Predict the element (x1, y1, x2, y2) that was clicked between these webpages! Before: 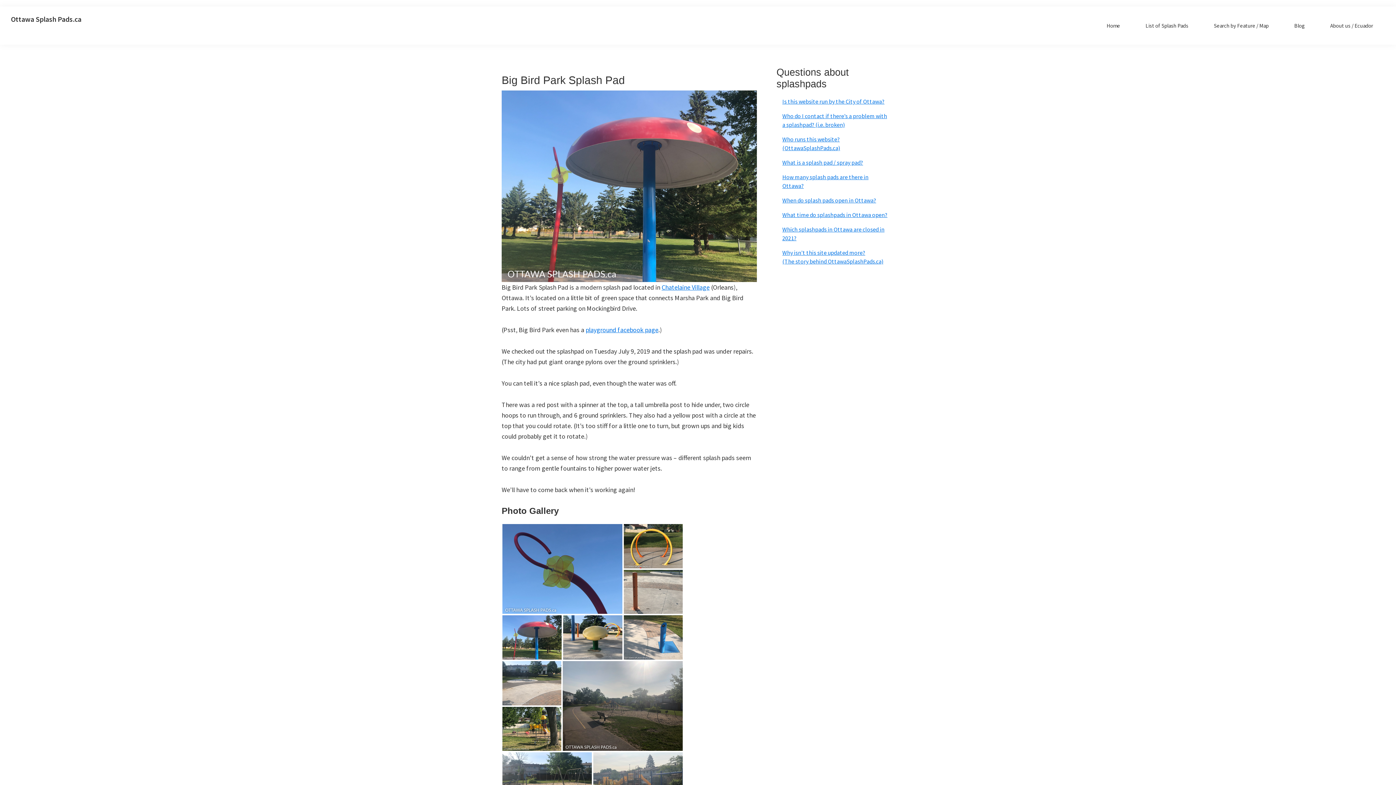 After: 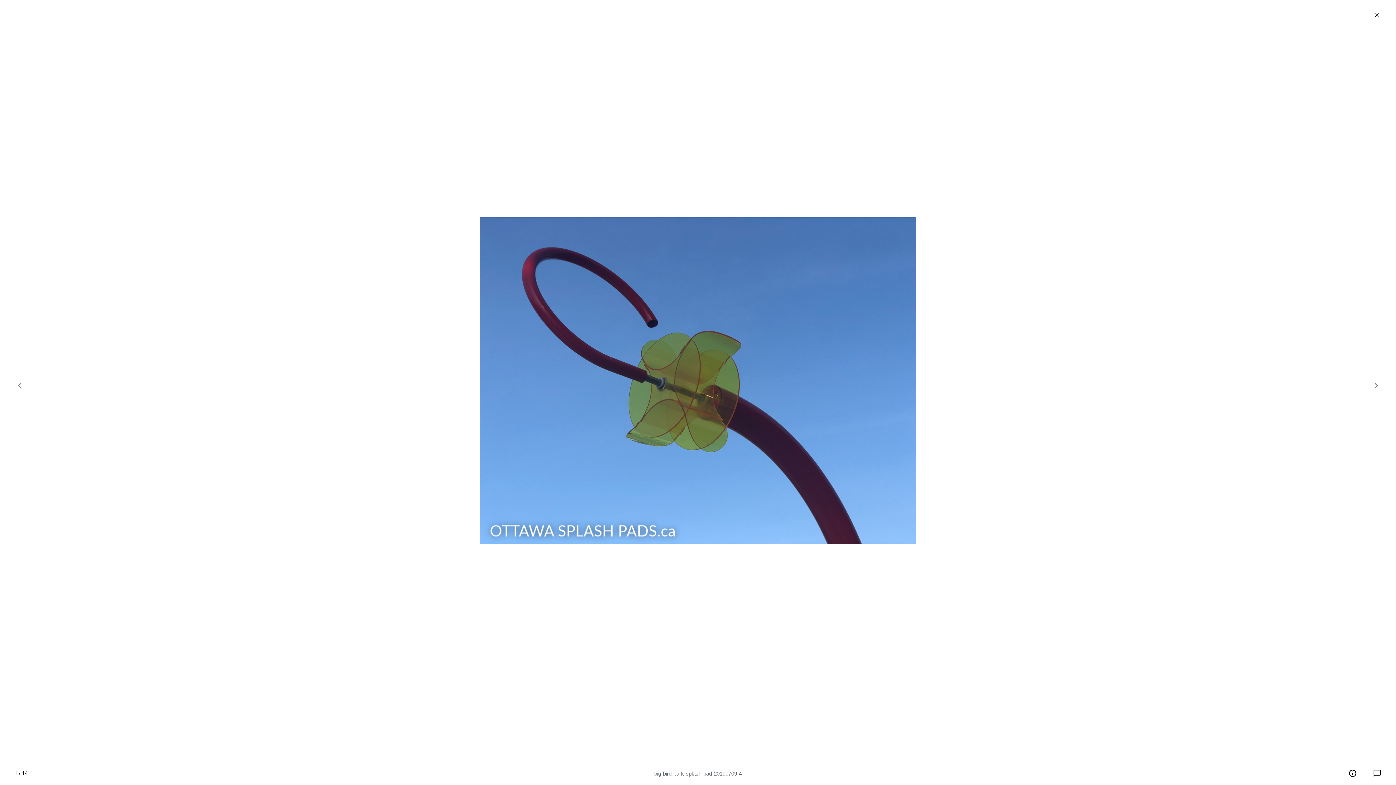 Action: bbox: (501, 564, 623, 572)